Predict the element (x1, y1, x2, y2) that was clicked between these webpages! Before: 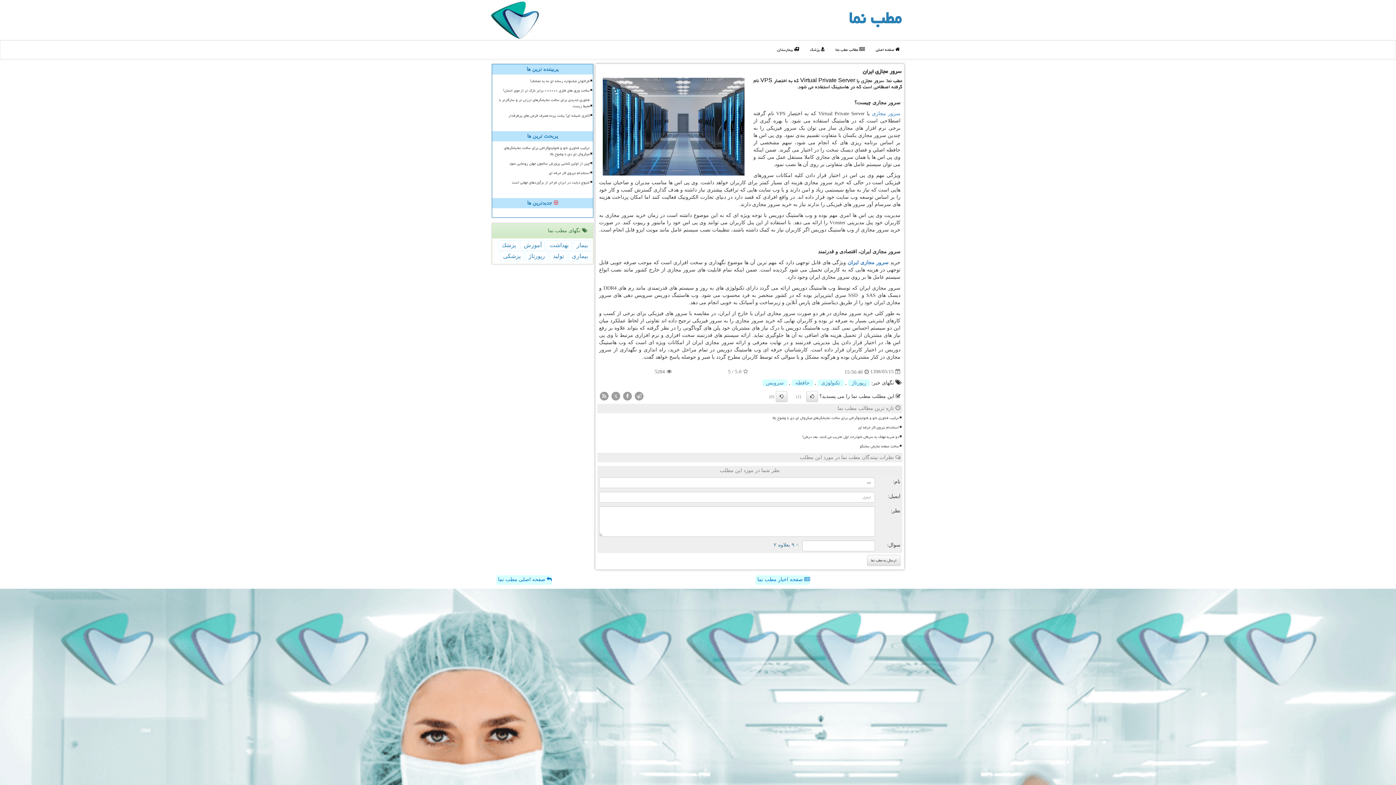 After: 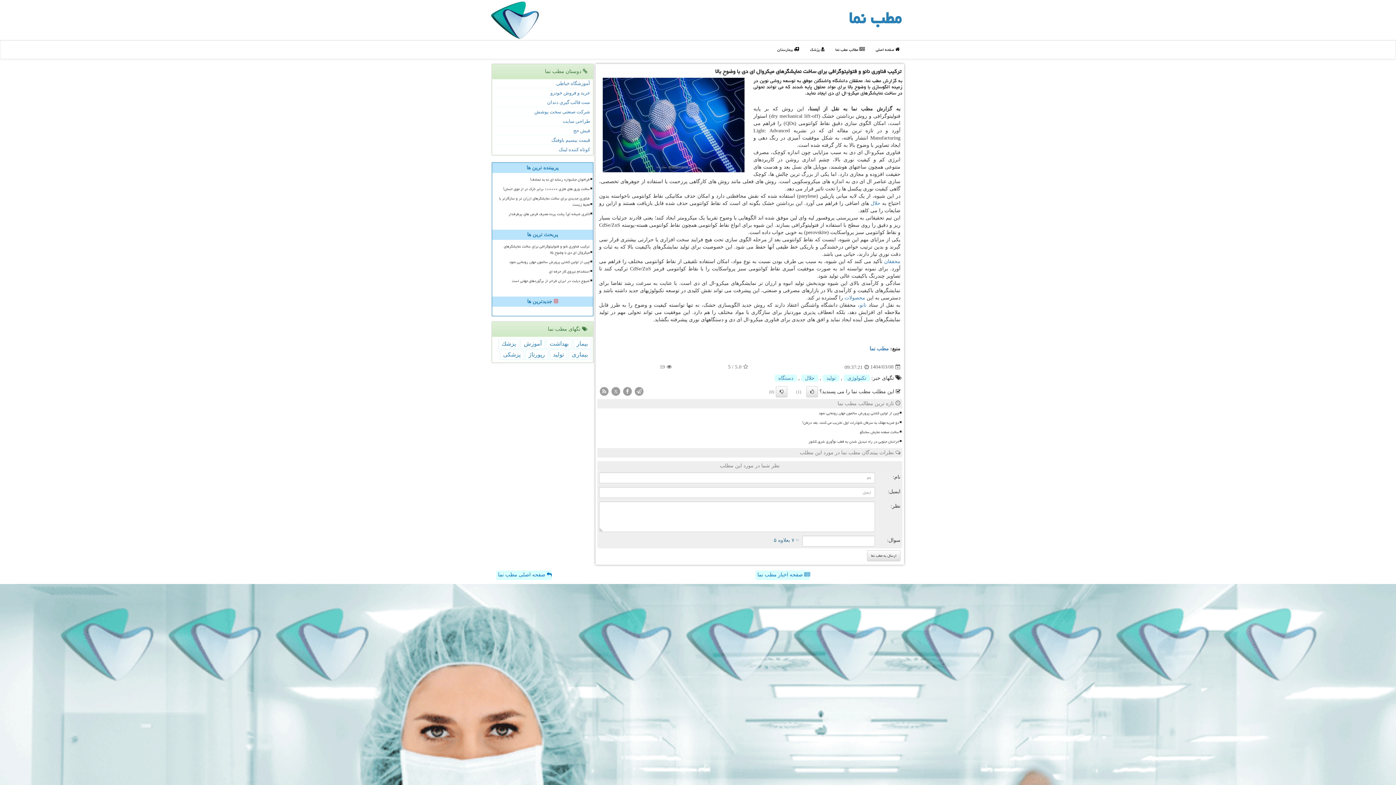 Action: bbox: (611, 414, 900, 422) label: ترکیب فناوری نانو و فتولیتوگرافی برای ساخت نمایشگرهای میکروال ای دی با وضوح بالا